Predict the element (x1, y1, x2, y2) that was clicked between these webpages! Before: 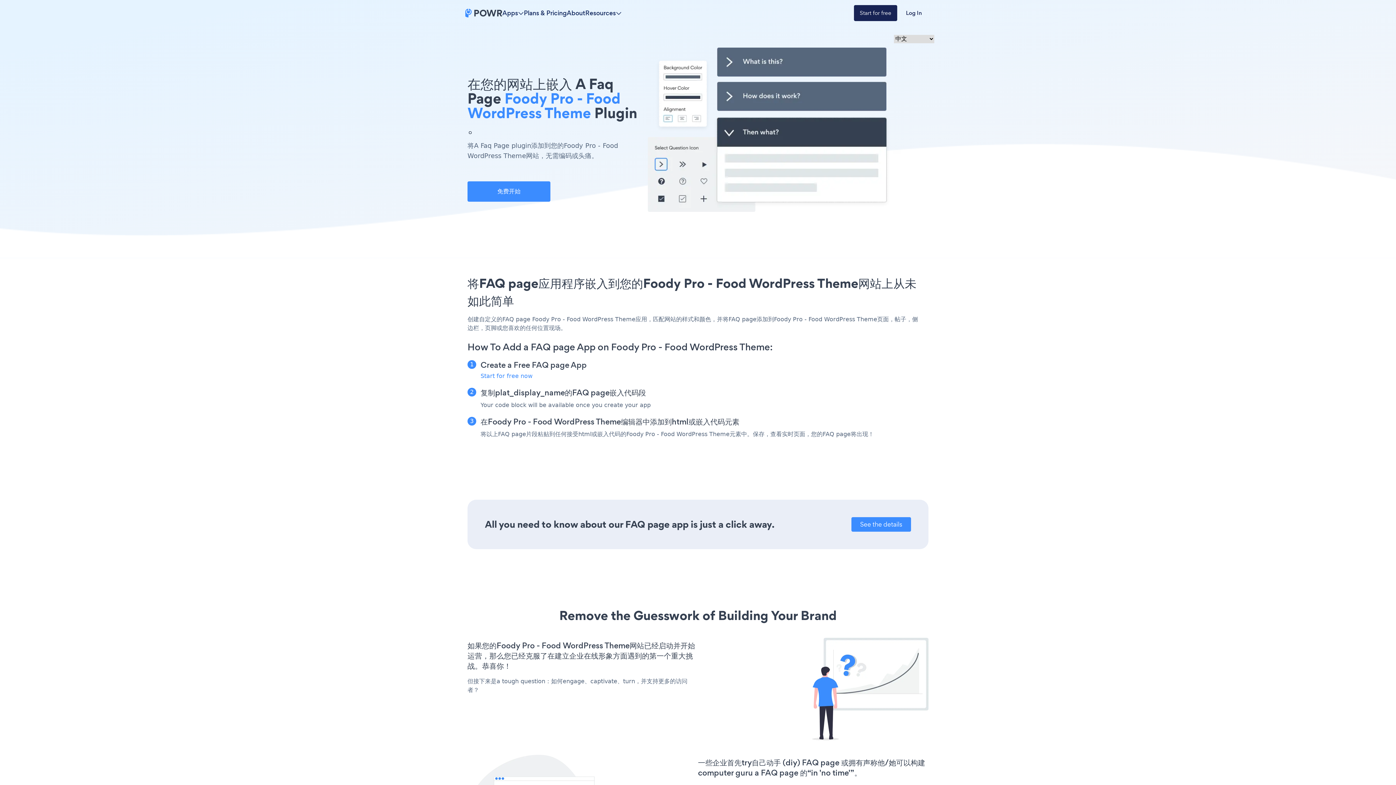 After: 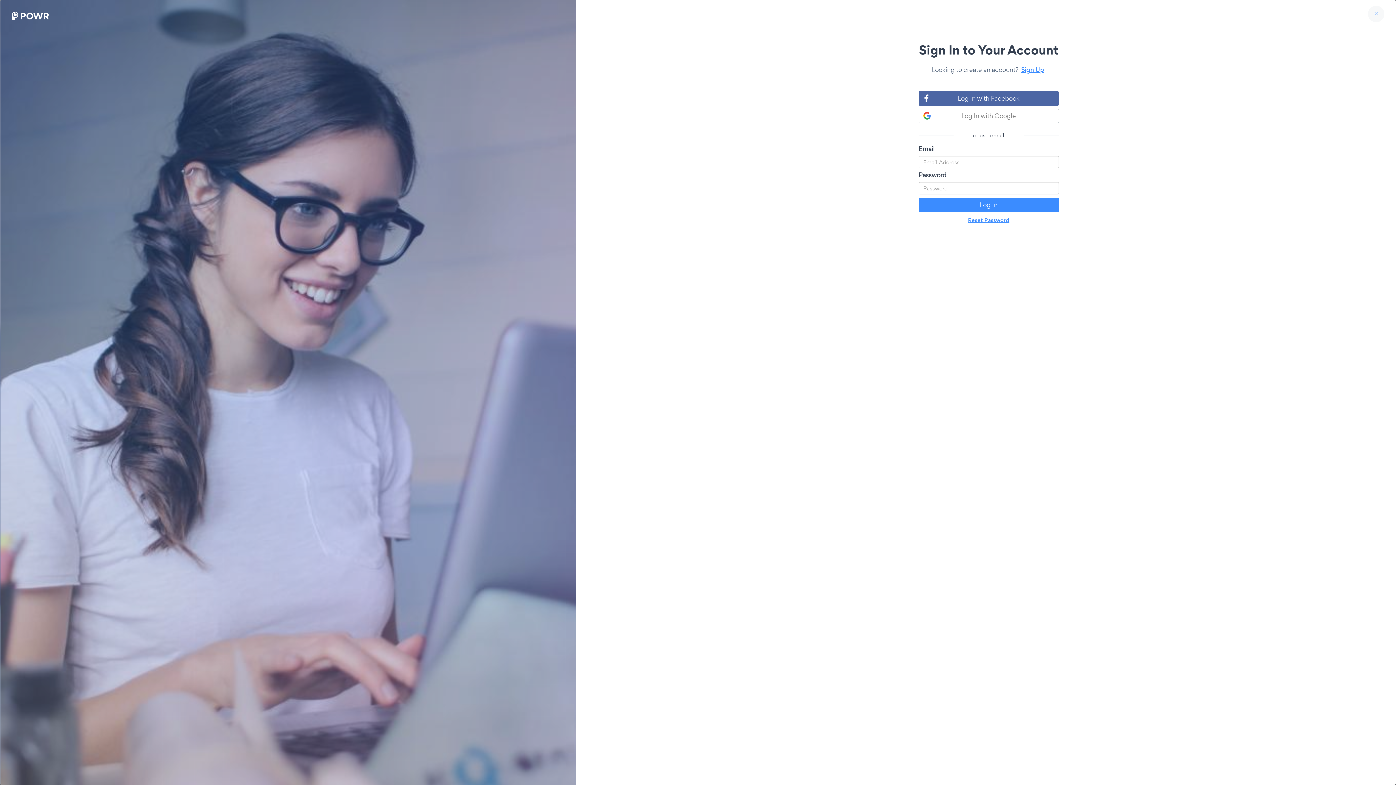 Action: label: Log In bbox: (897, 5, 930, 21)